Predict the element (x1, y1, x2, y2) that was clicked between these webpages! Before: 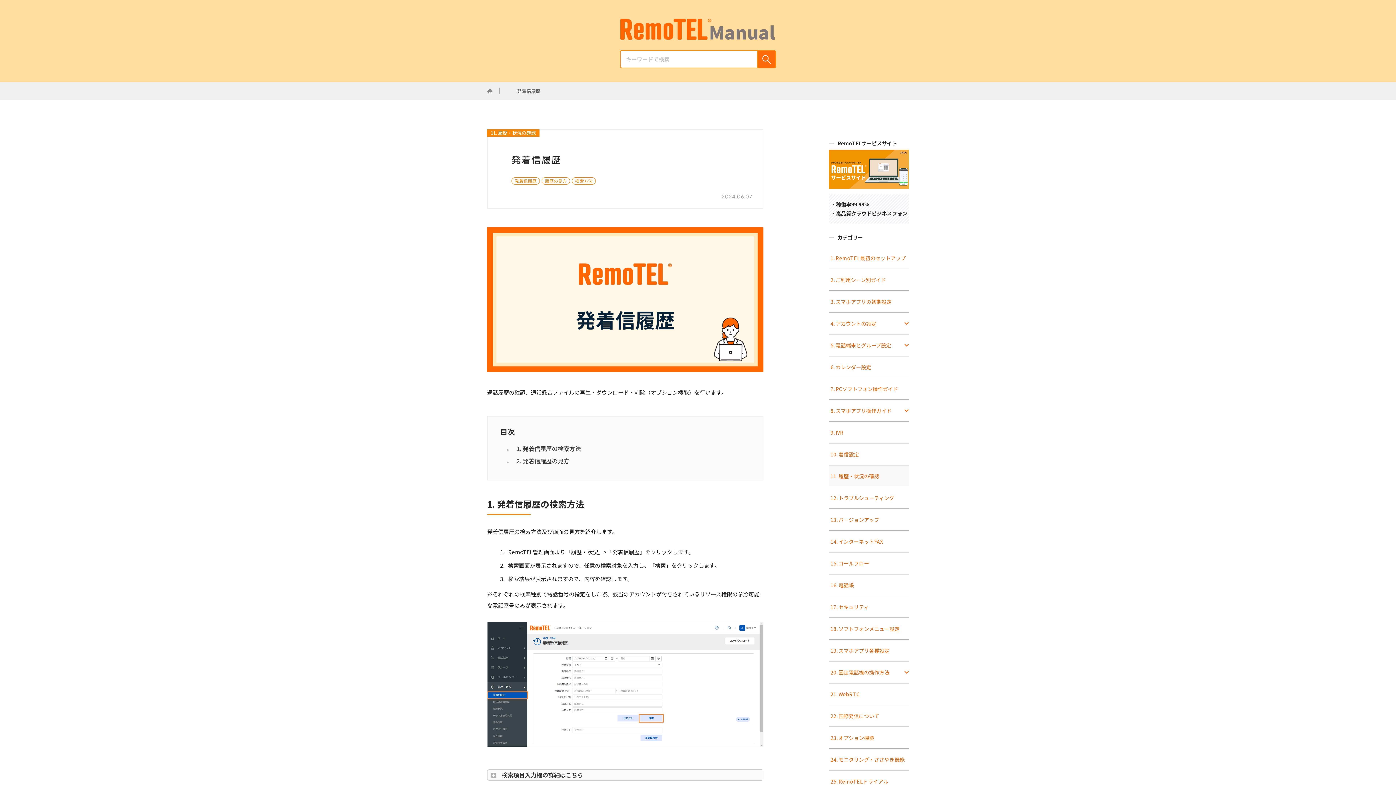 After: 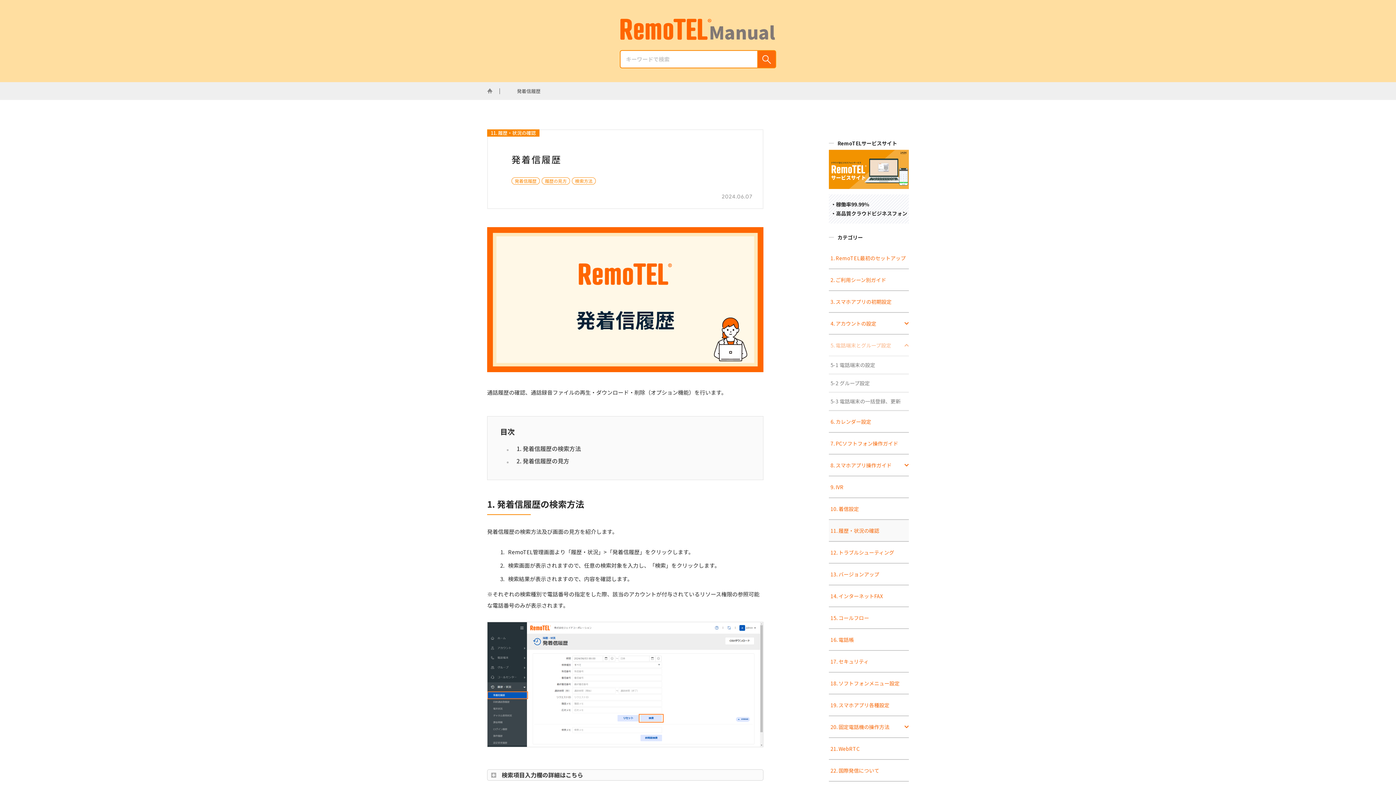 Action: bbox: (904, 334, 909, 355) label: Toggle Submenu